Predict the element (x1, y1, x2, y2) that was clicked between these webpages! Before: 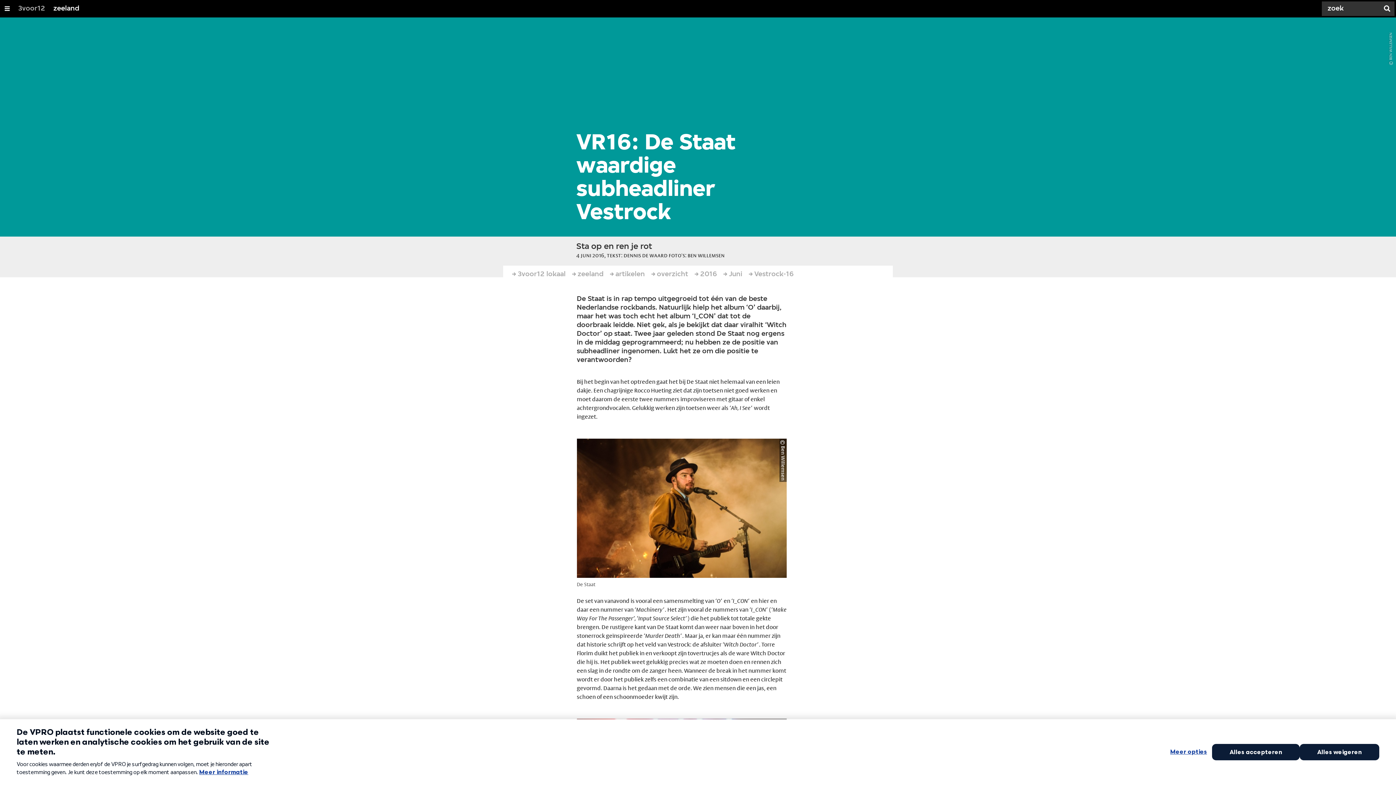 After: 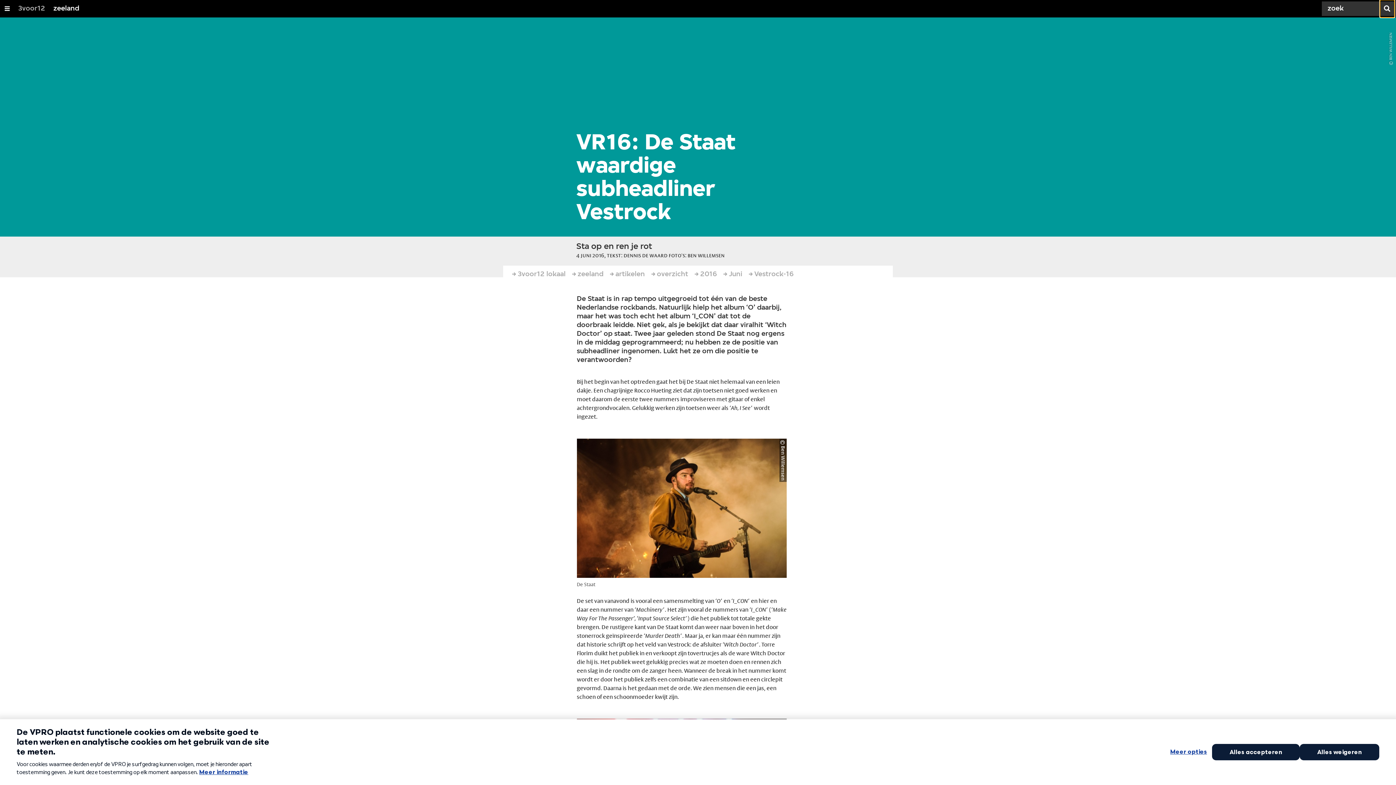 Action: label: Zoek bbox: (1380, 0, 1394, 17)